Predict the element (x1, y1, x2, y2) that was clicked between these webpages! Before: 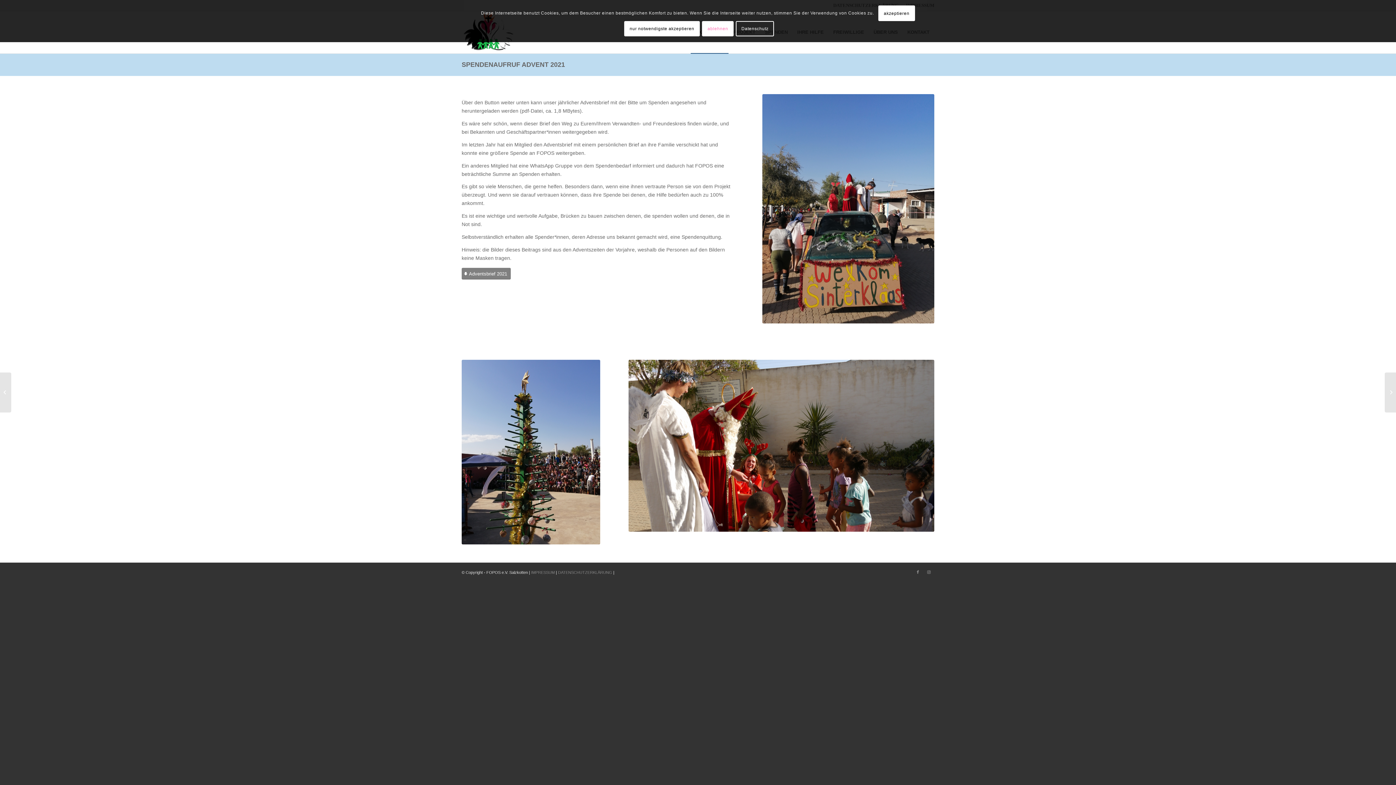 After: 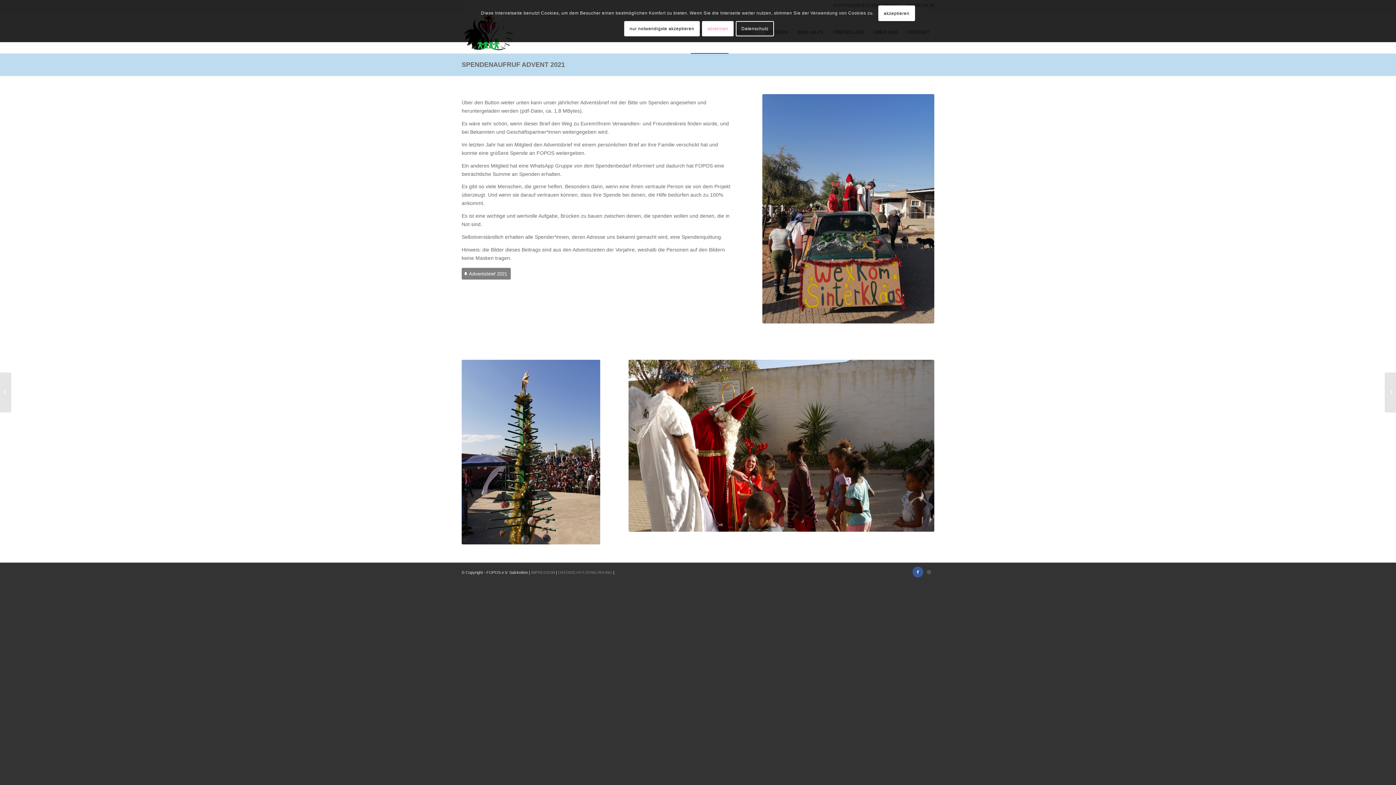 Action: bbox: (912, 567, 923, 577) label: Link zu Facebook